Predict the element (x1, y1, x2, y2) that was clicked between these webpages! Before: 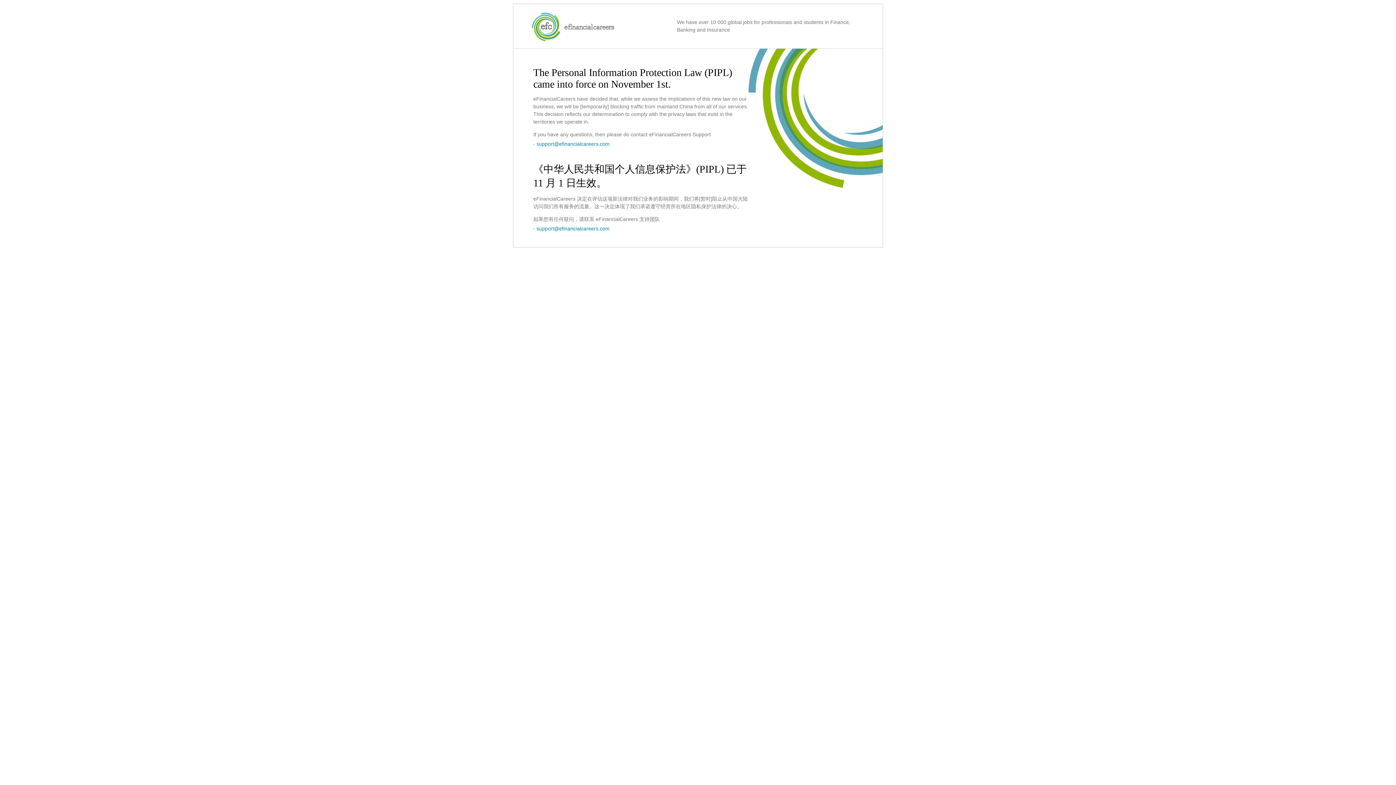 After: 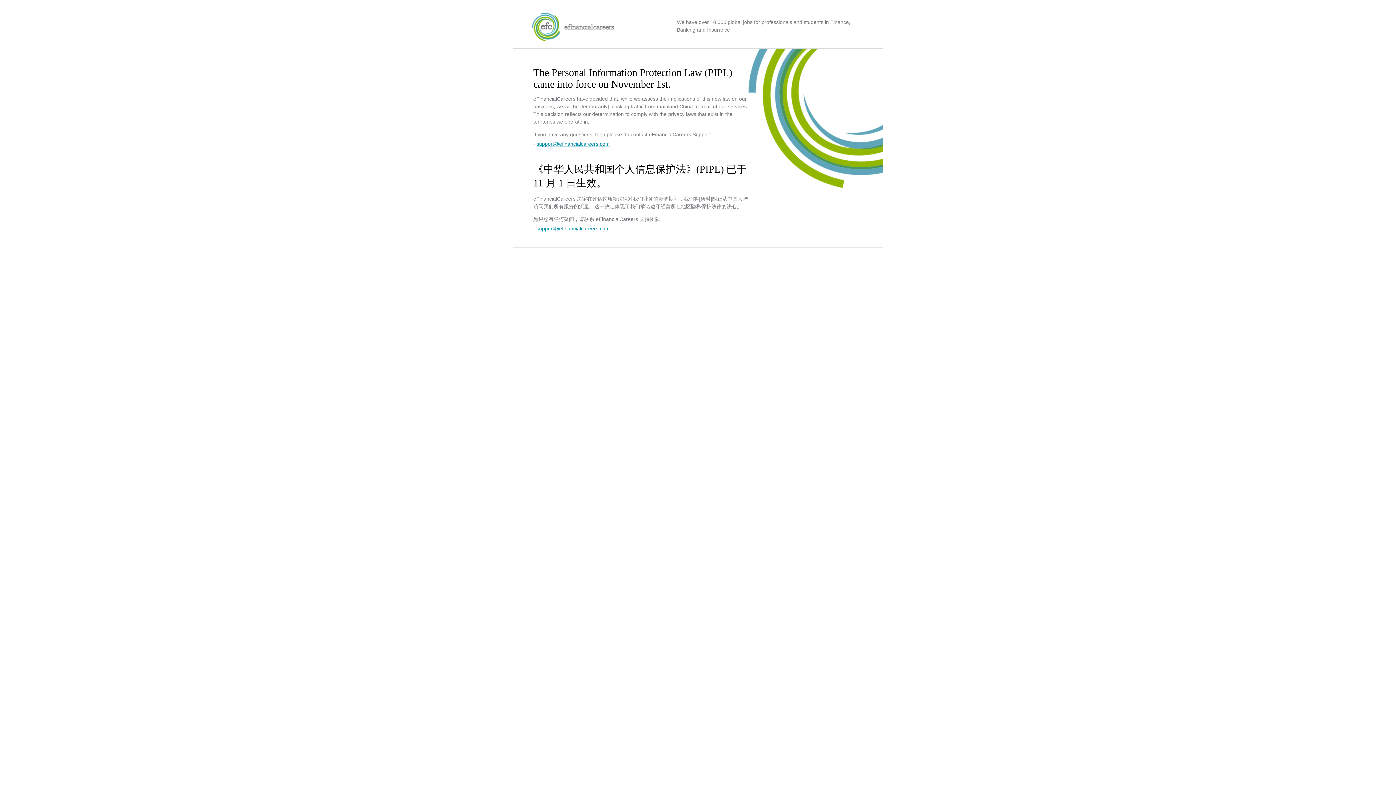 Action: label: support@efinancialcareers.com bbox: (536, 141, 609, 146)